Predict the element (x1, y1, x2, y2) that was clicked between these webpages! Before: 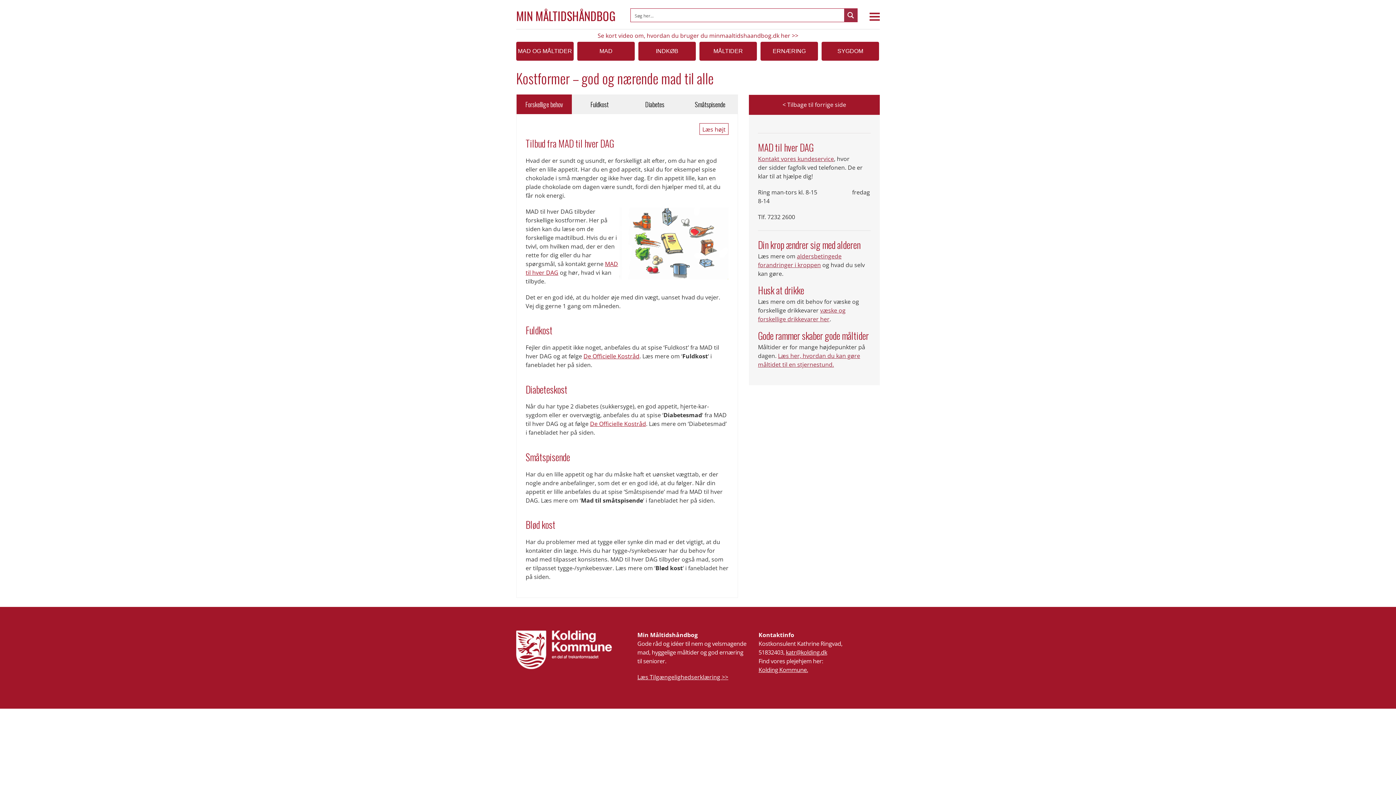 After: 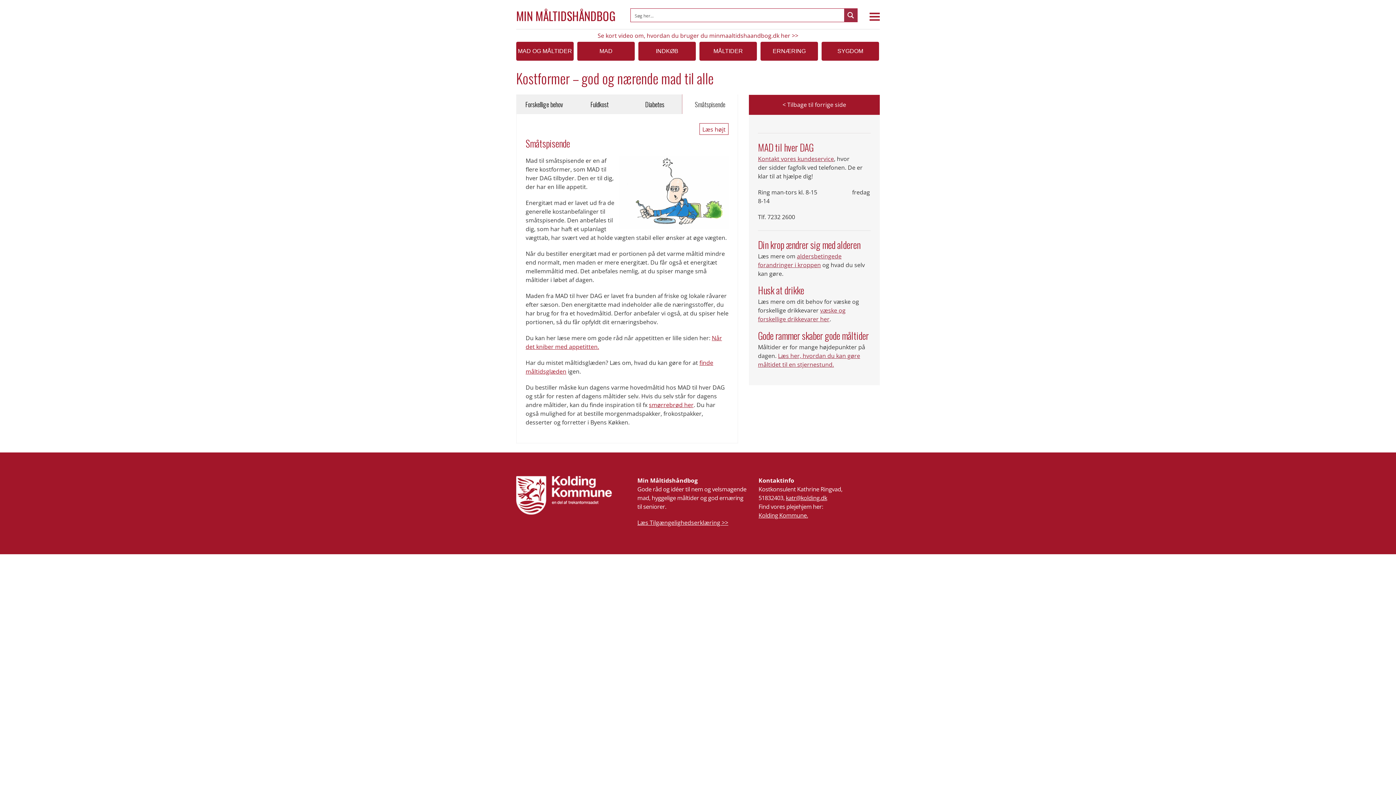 Action: label: Småtspisende bbox: (682, 94, 737, 114)